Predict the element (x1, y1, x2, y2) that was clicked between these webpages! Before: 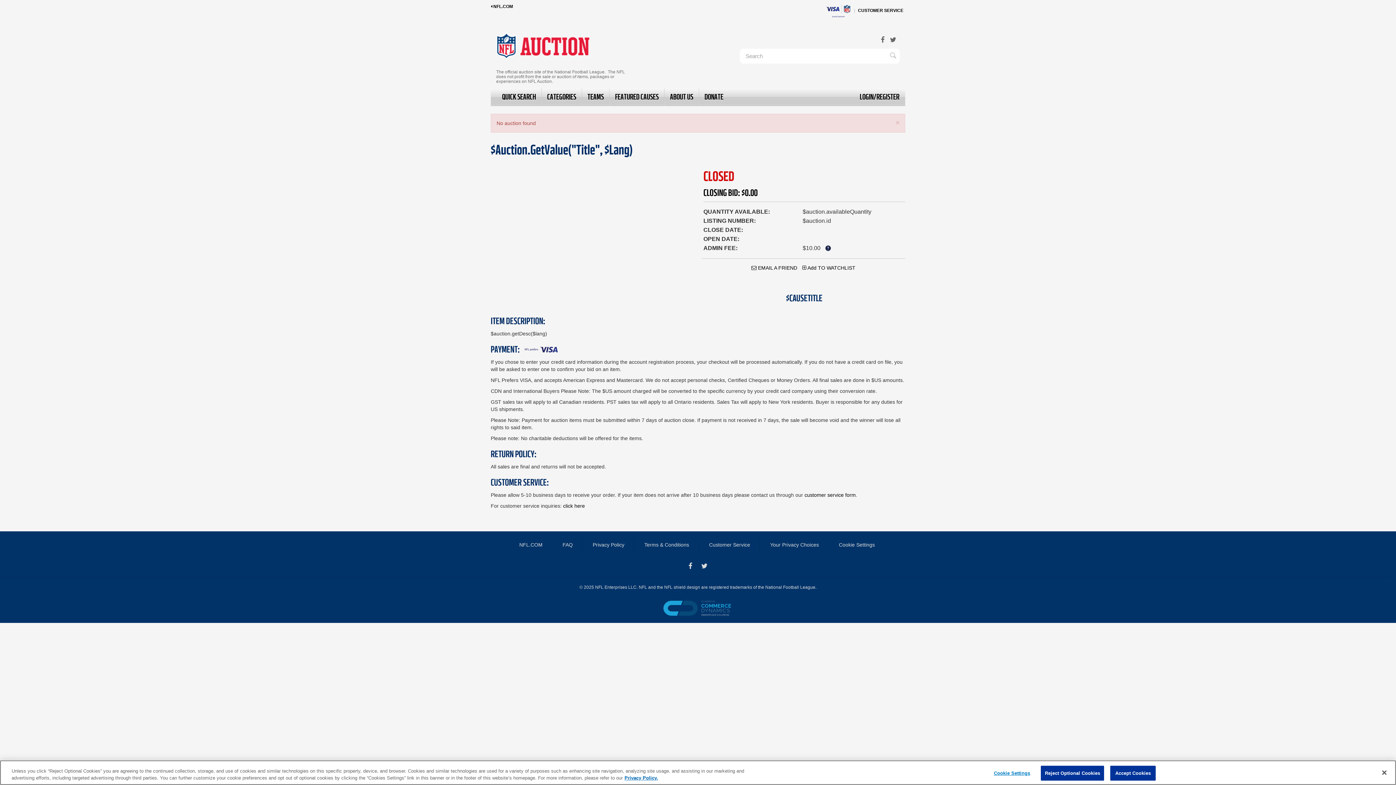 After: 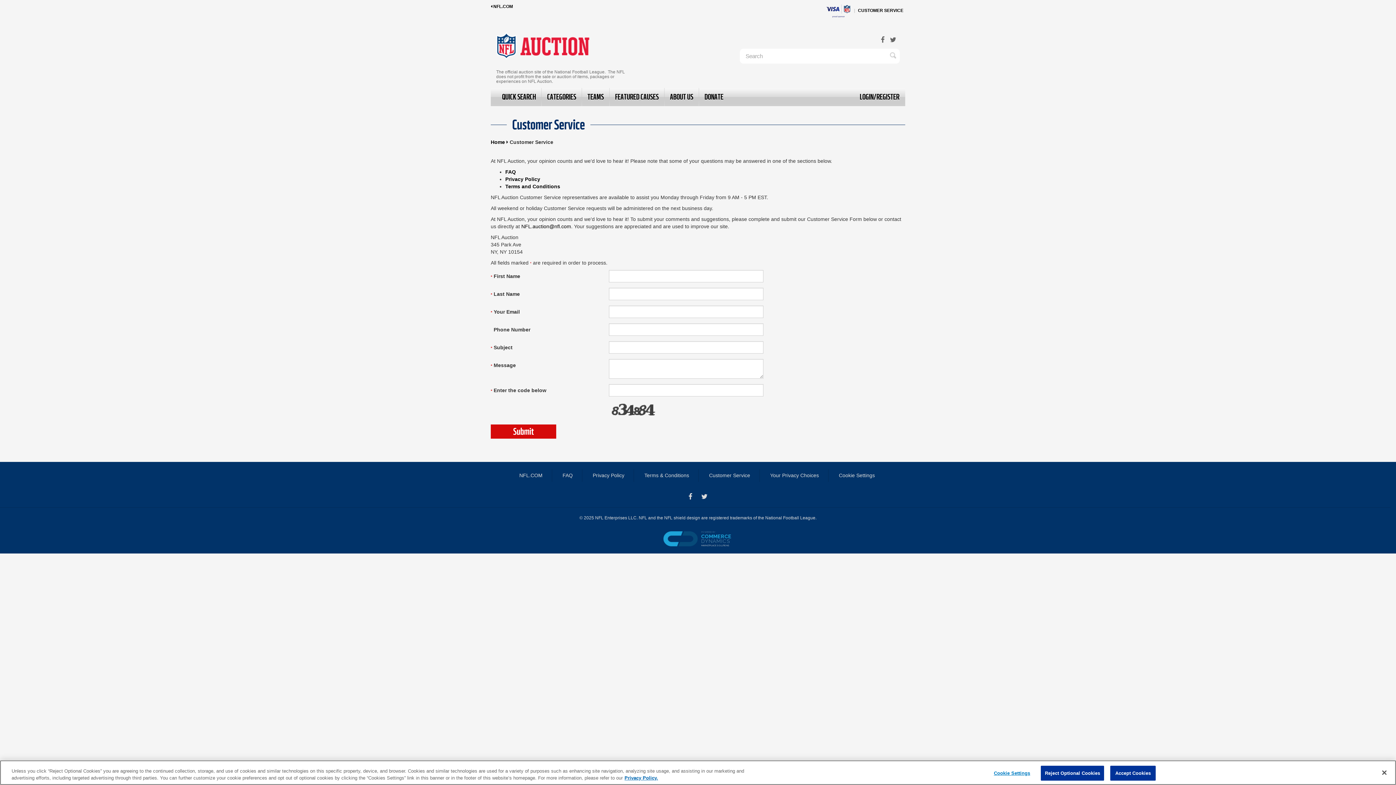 Action: bbox: (804, 492, 856, 498) label: customer service form